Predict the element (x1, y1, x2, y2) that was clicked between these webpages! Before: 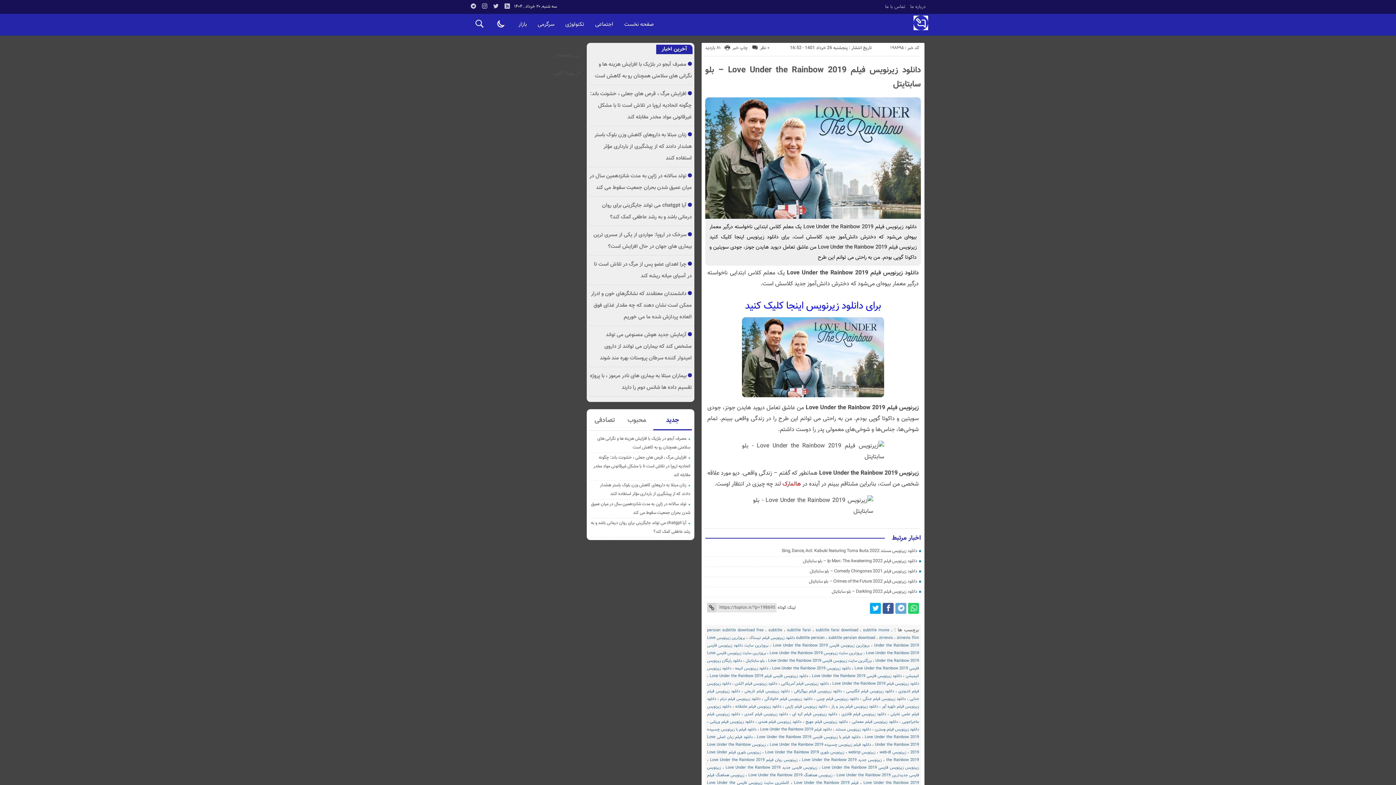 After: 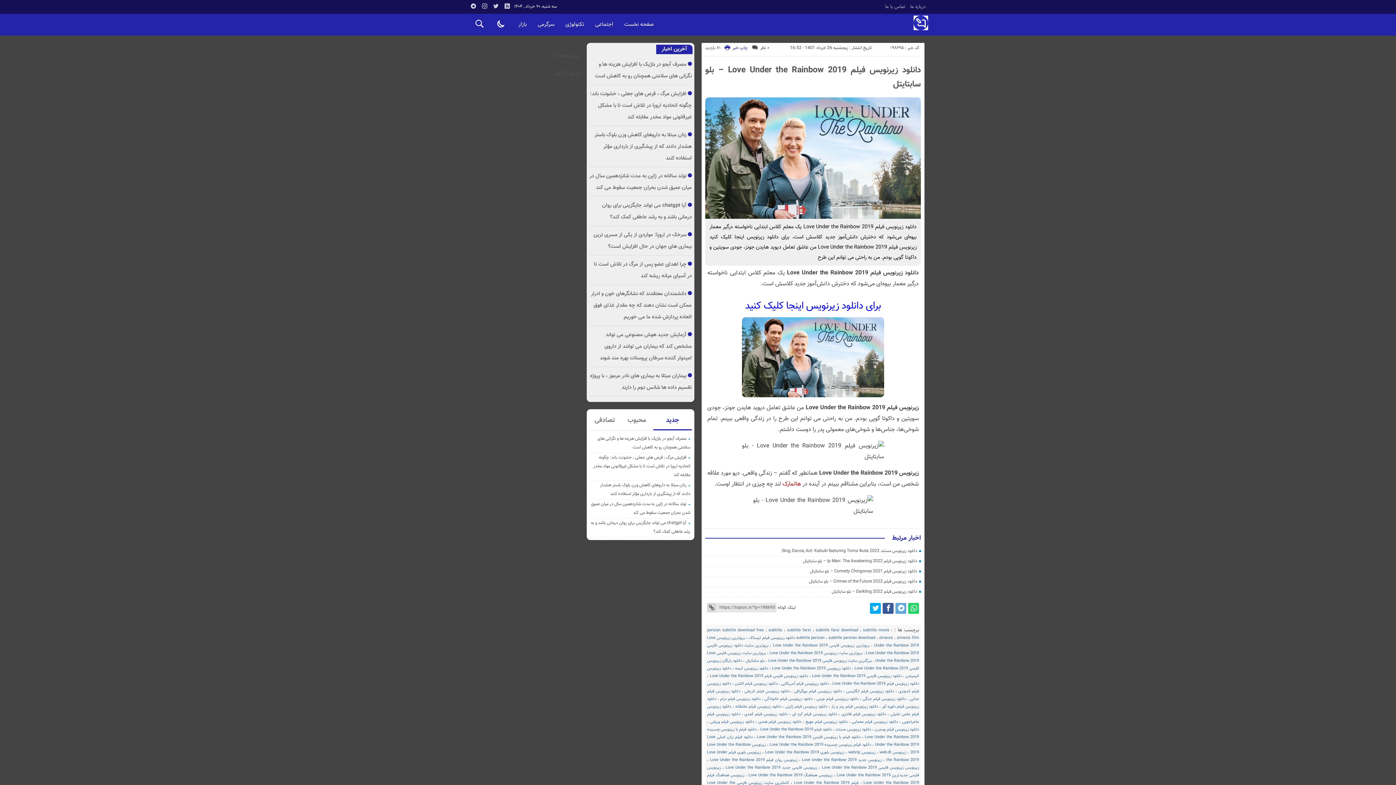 Action: bbox: (732, 44, 748, 51) label: چاپ خبر